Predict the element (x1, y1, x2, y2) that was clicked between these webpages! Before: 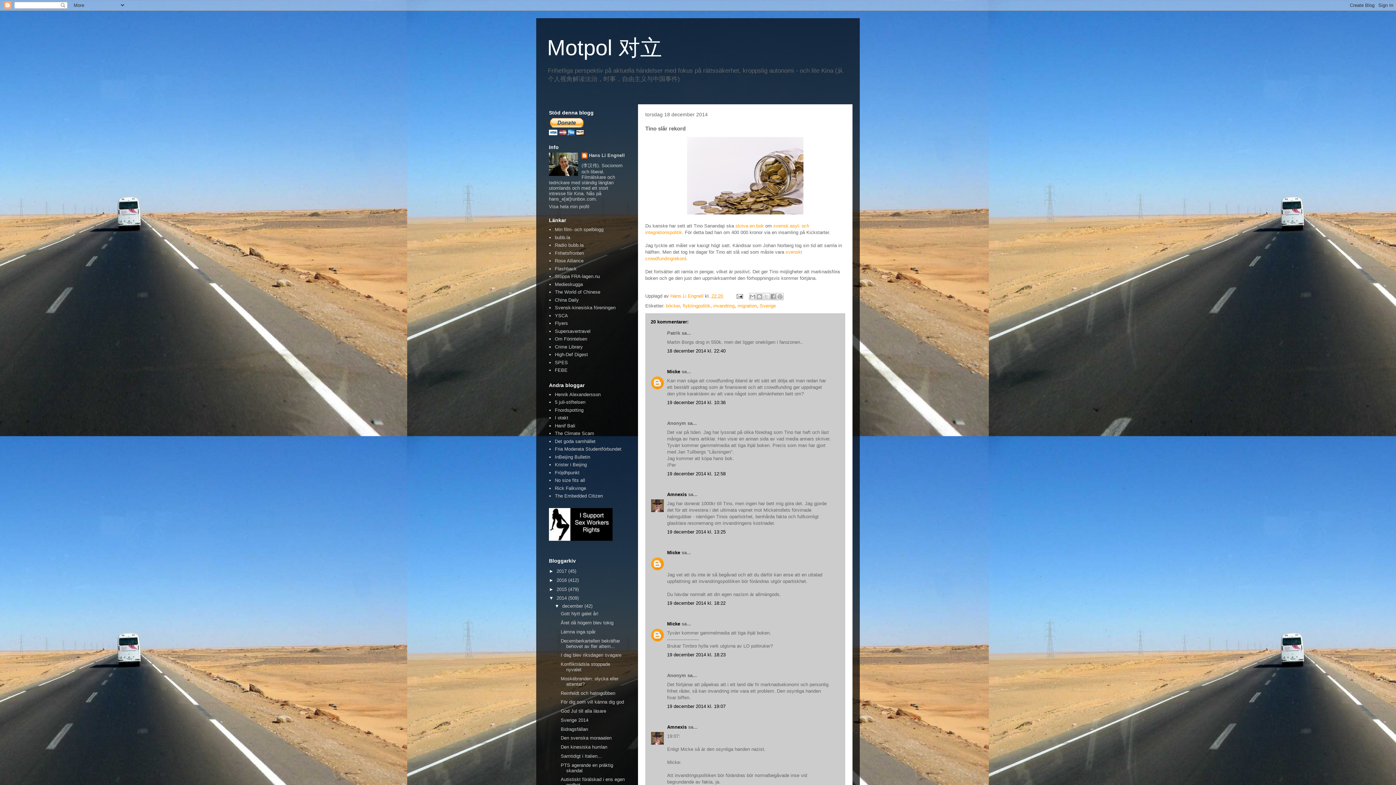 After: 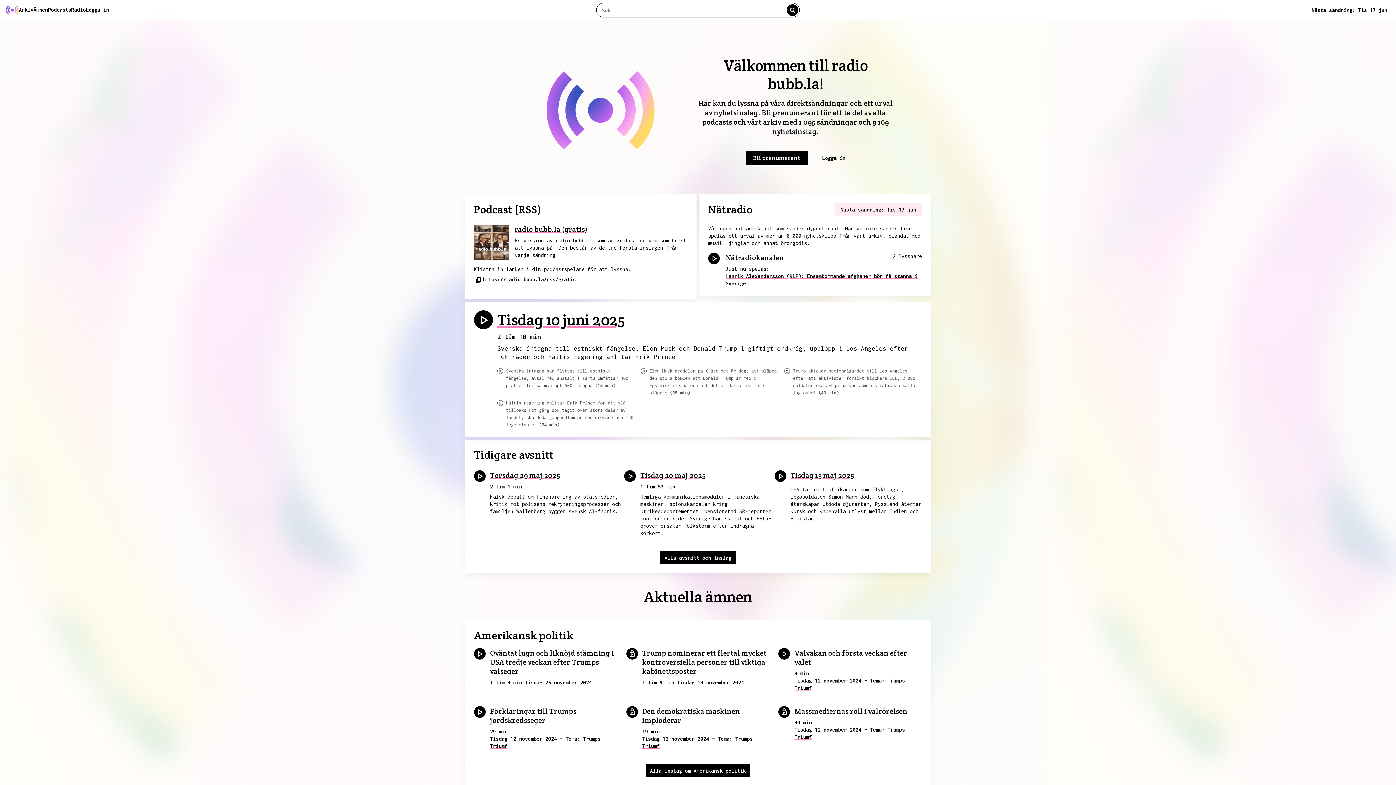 Action: label: Radio bubb.la bbox: (555, 242, 583, 248)